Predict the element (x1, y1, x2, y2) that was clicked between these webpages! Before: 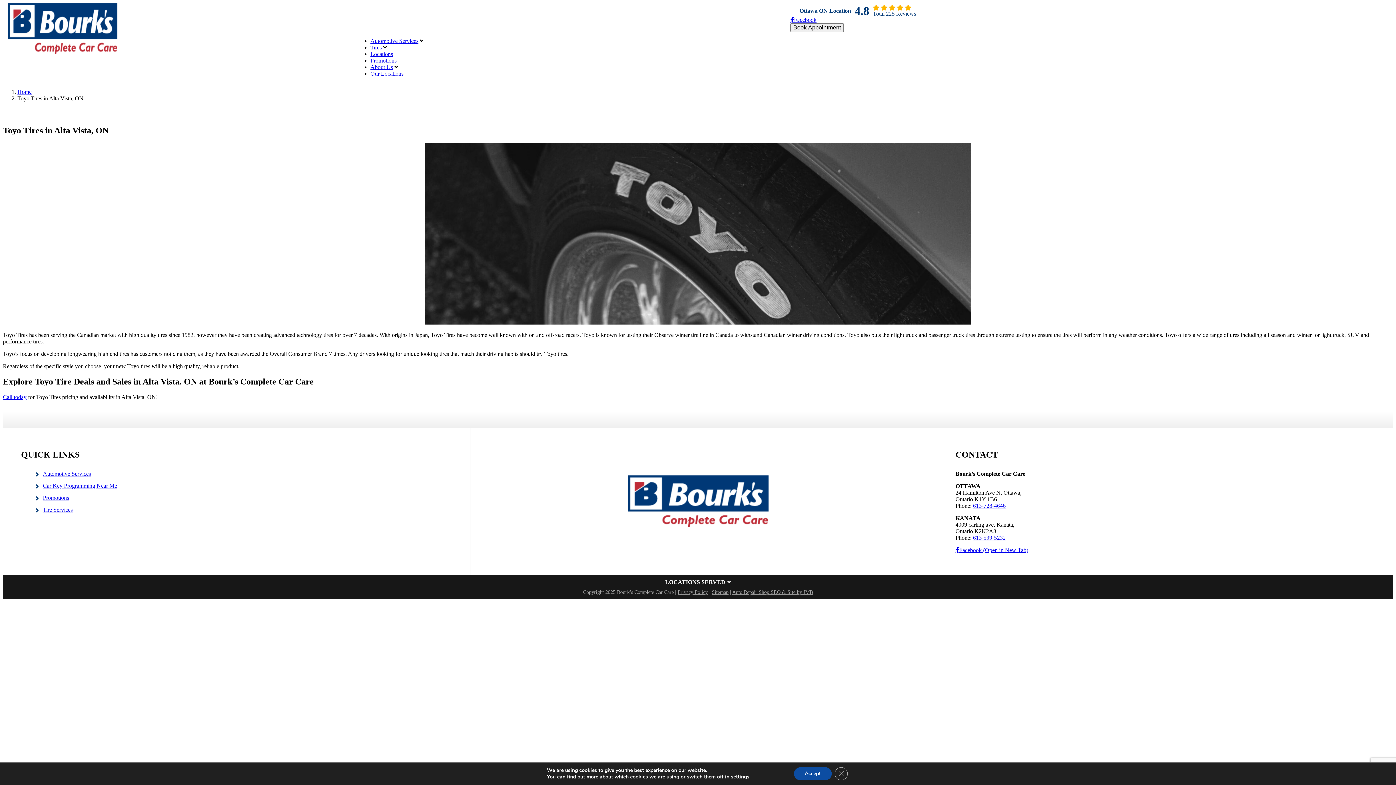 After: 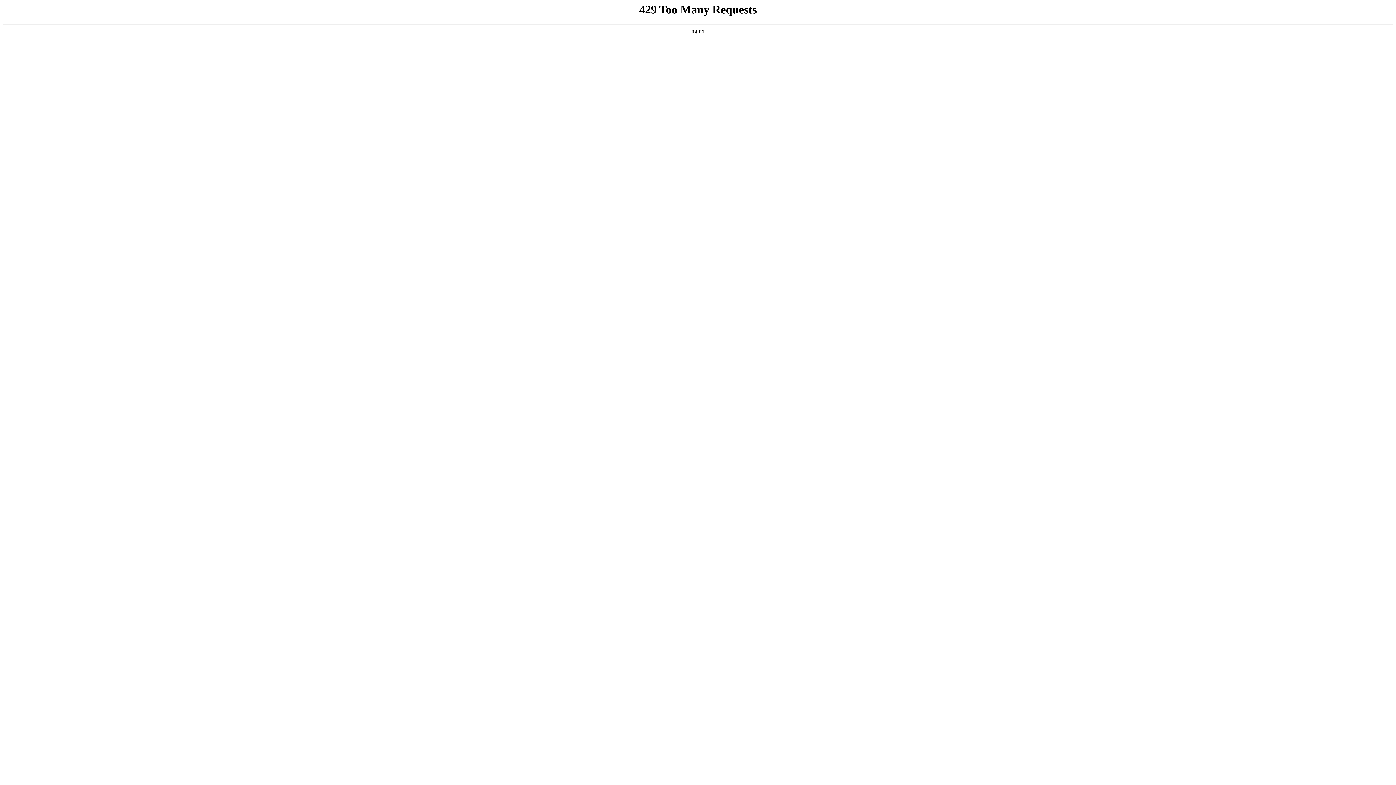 Action: label: Our Locations bbox: (370, 70, 403, 76)